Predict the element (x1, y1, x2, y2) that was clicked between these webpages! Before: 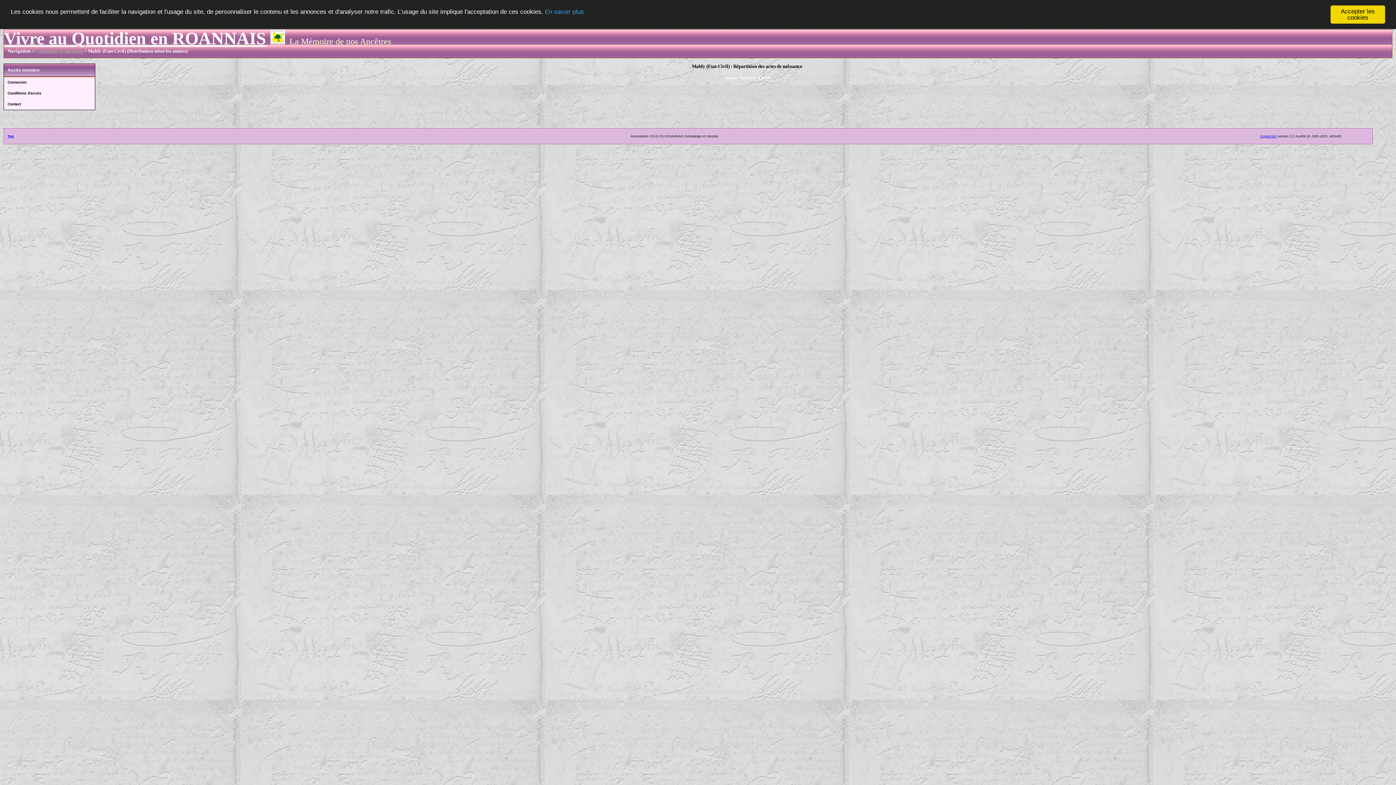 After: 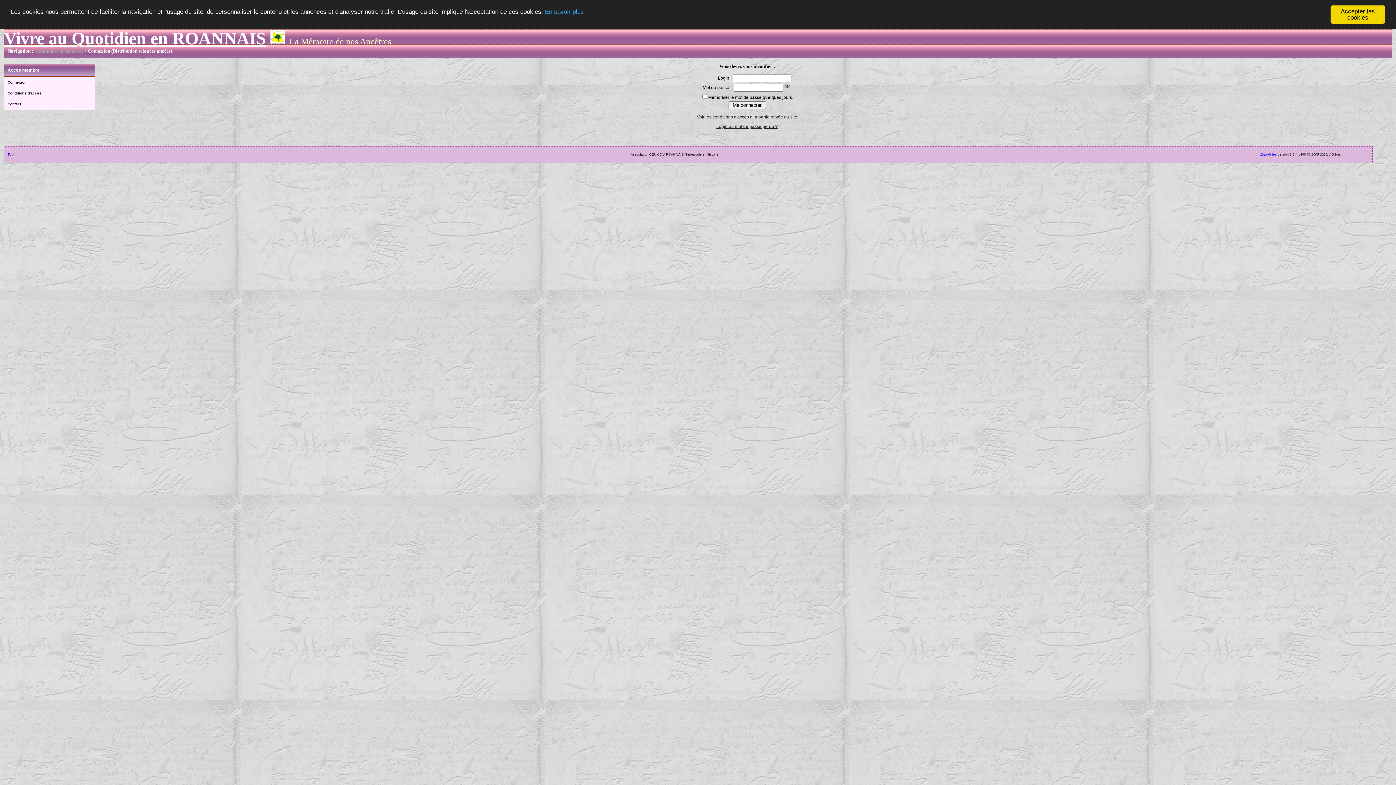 Action: bbox: (4, 77, 94, 88) label: Connexion